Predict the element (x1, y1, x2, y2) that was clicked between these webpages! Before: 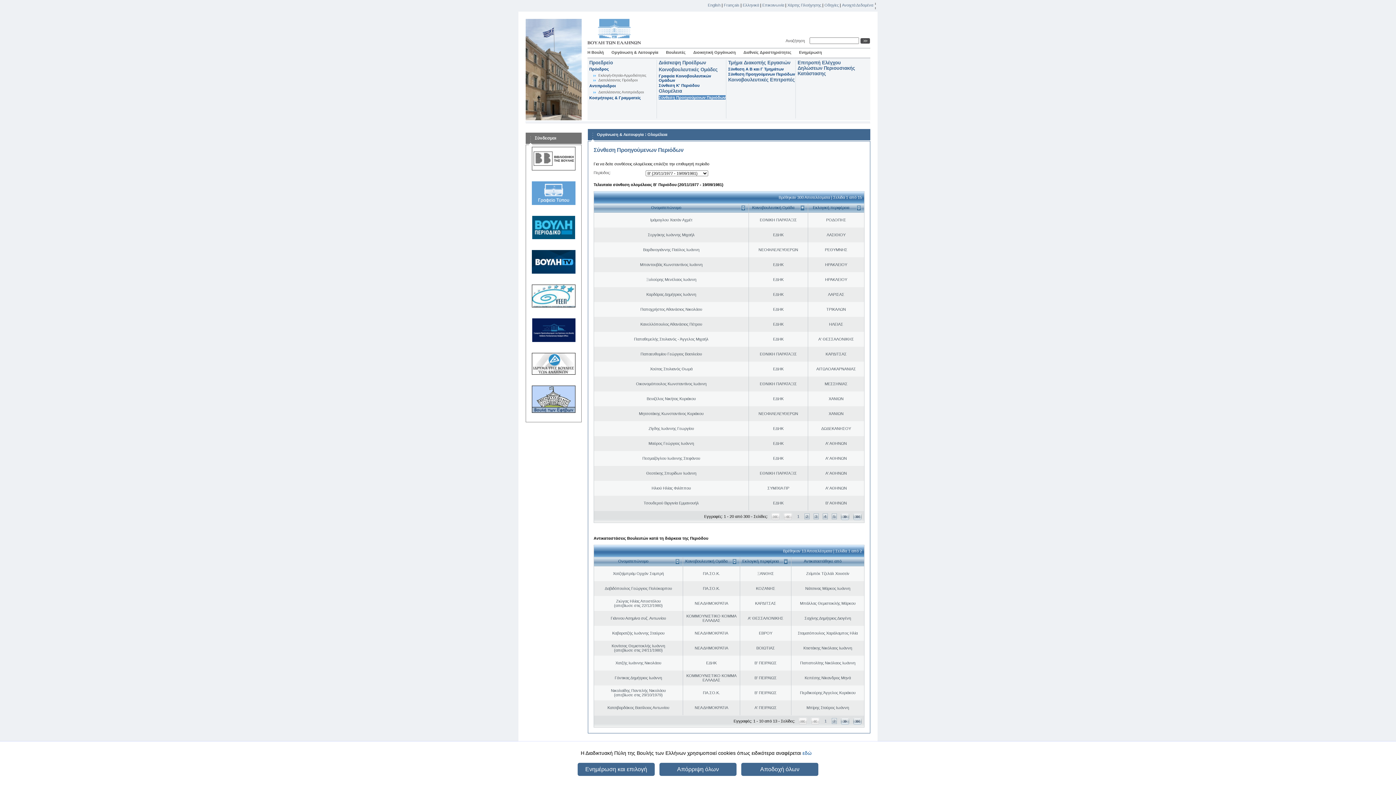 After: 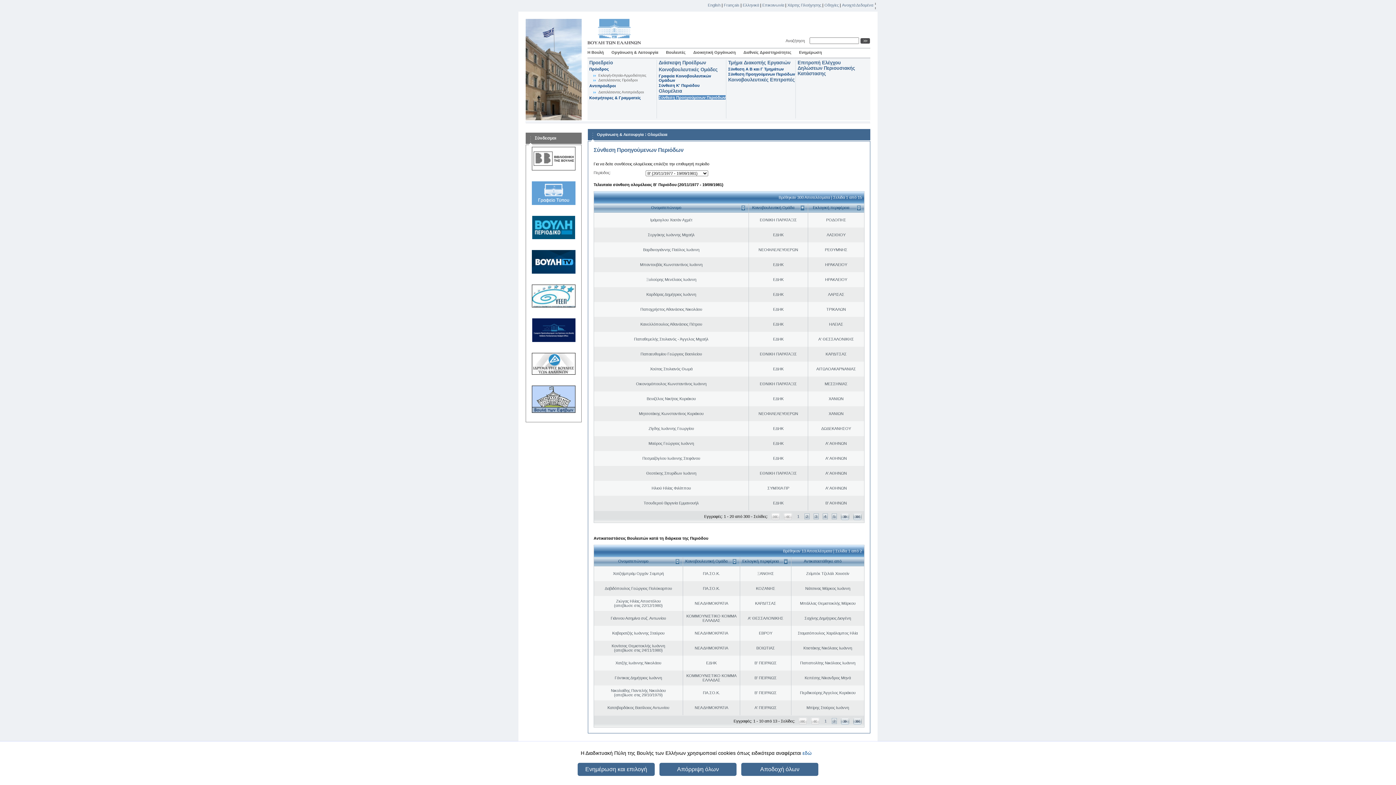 Action: bbox: (532, 353, 575, 357)